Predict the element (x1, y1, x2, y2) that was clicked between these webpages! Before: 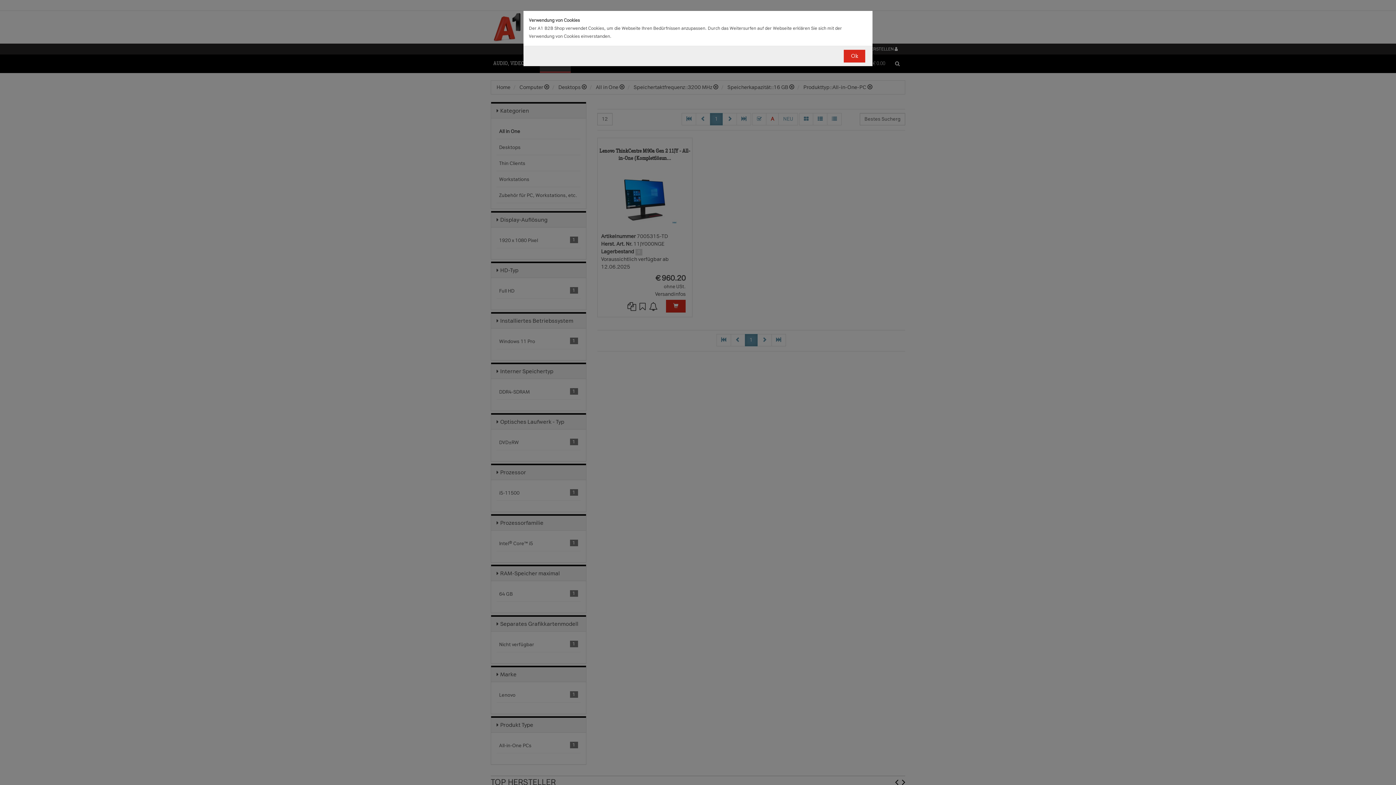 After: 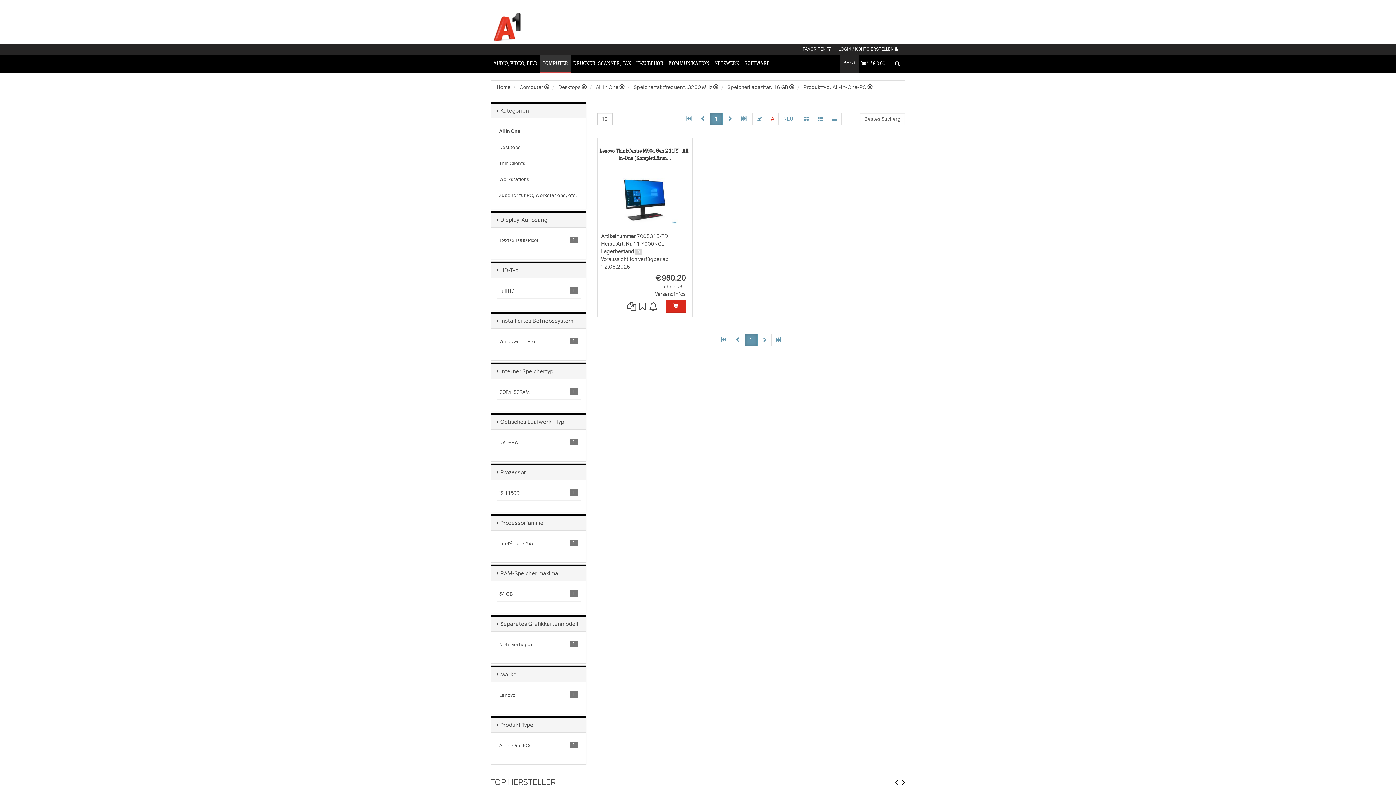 Action: bbox: (844, 49, 865, 62) label: Ok